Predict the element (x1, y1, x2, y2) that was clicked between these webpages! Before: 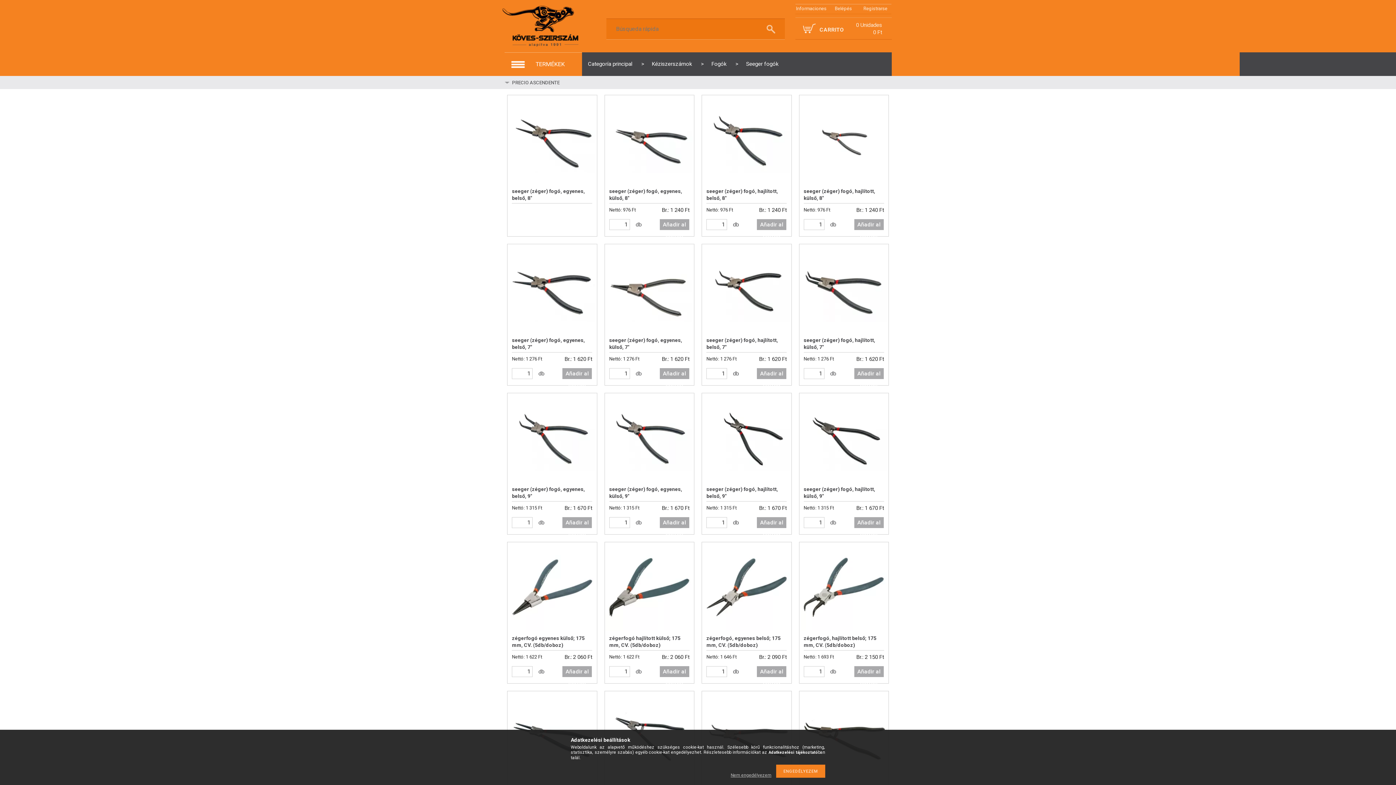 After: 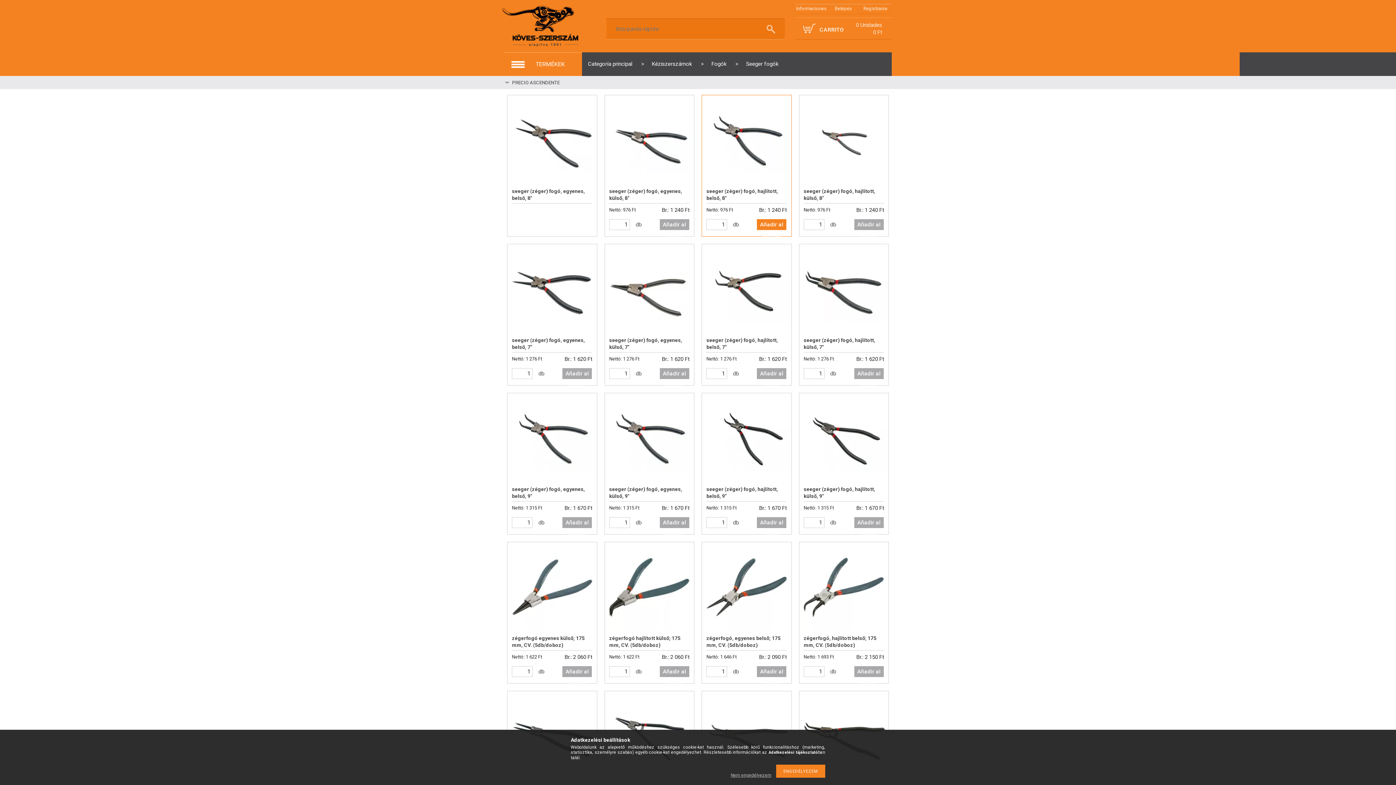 Action: label: Añadir al carrito bbox: (757, 219, 786, 230)